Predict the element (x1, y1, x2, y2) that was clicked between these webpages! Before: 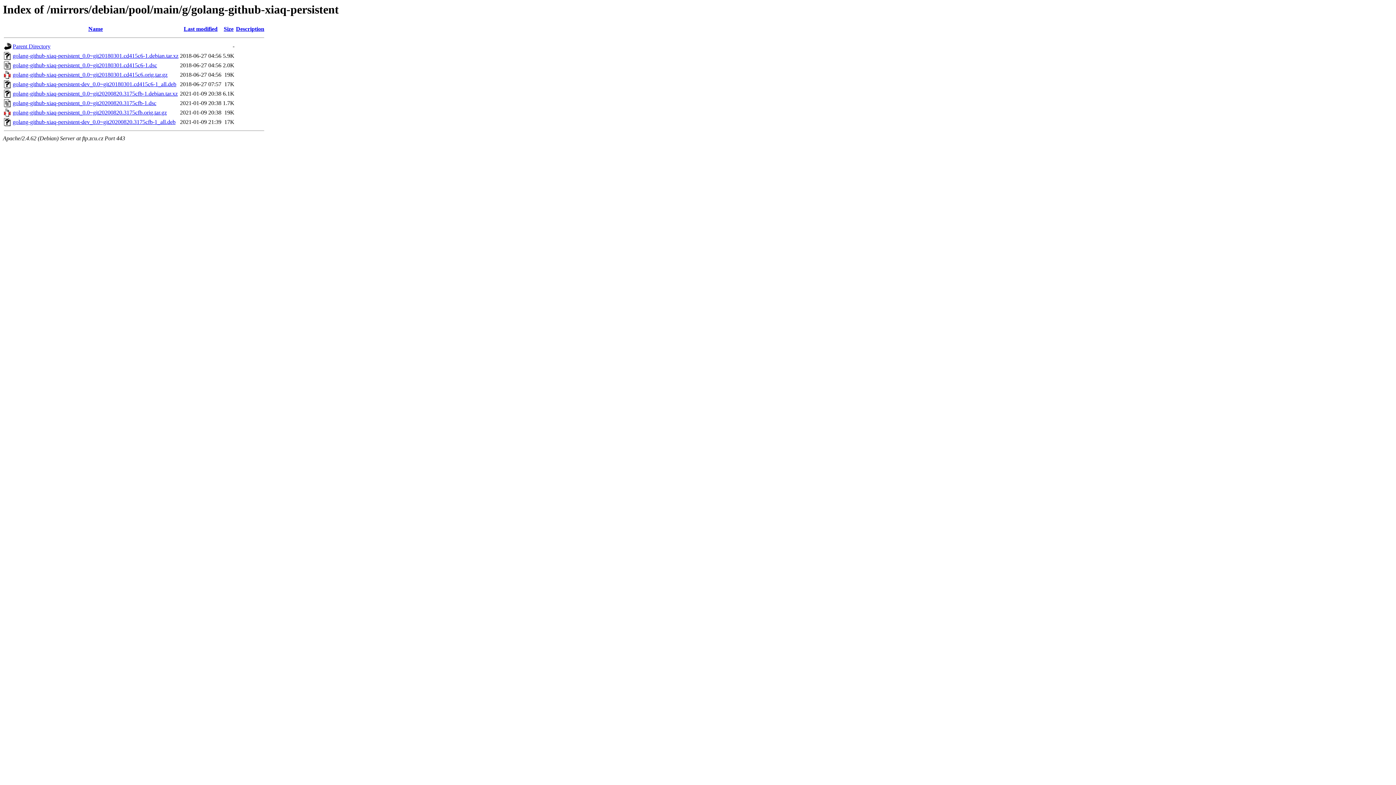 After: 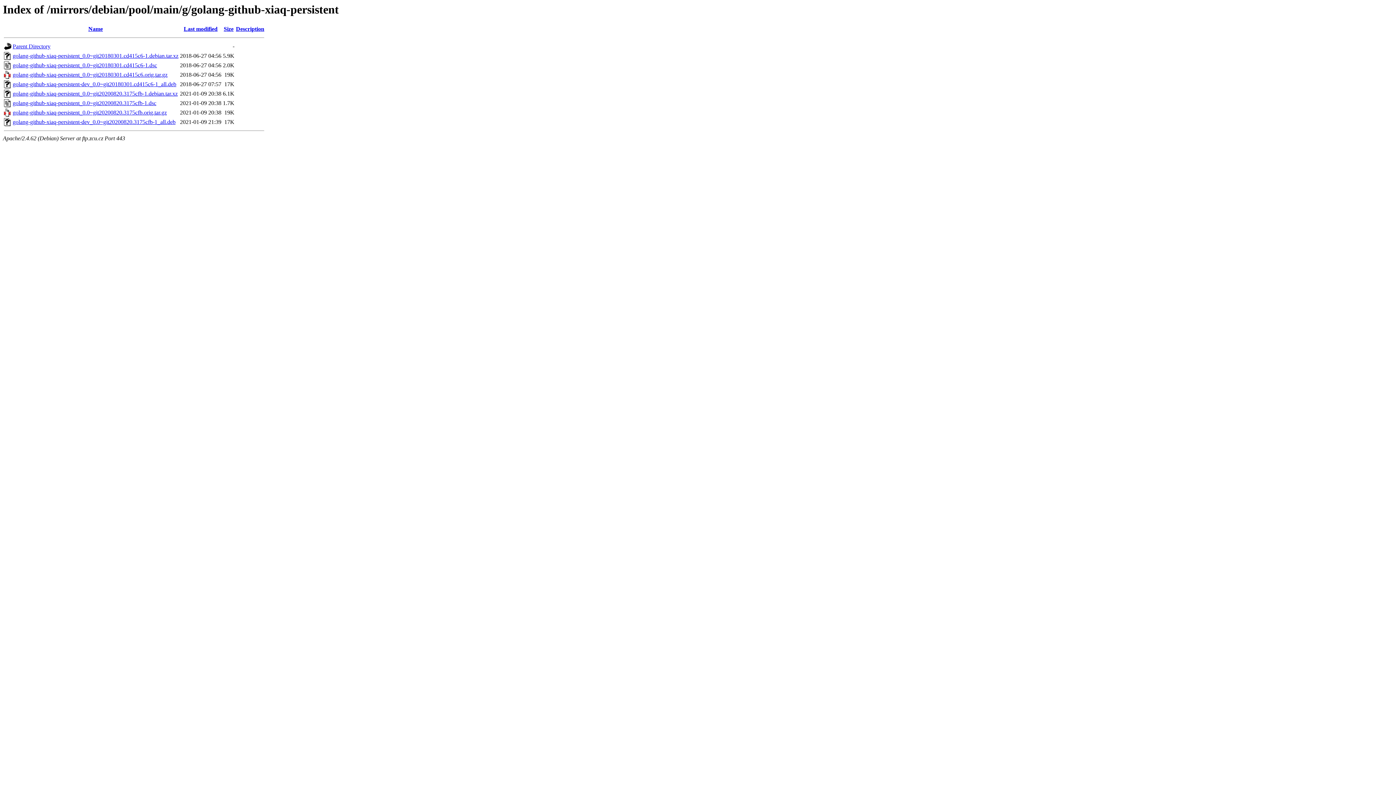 Action: bbox: (12, 109, 166, 115) label: golang-github-xiaq-persistent_0.0~git20200820.3175cfb.orig.tar.gz